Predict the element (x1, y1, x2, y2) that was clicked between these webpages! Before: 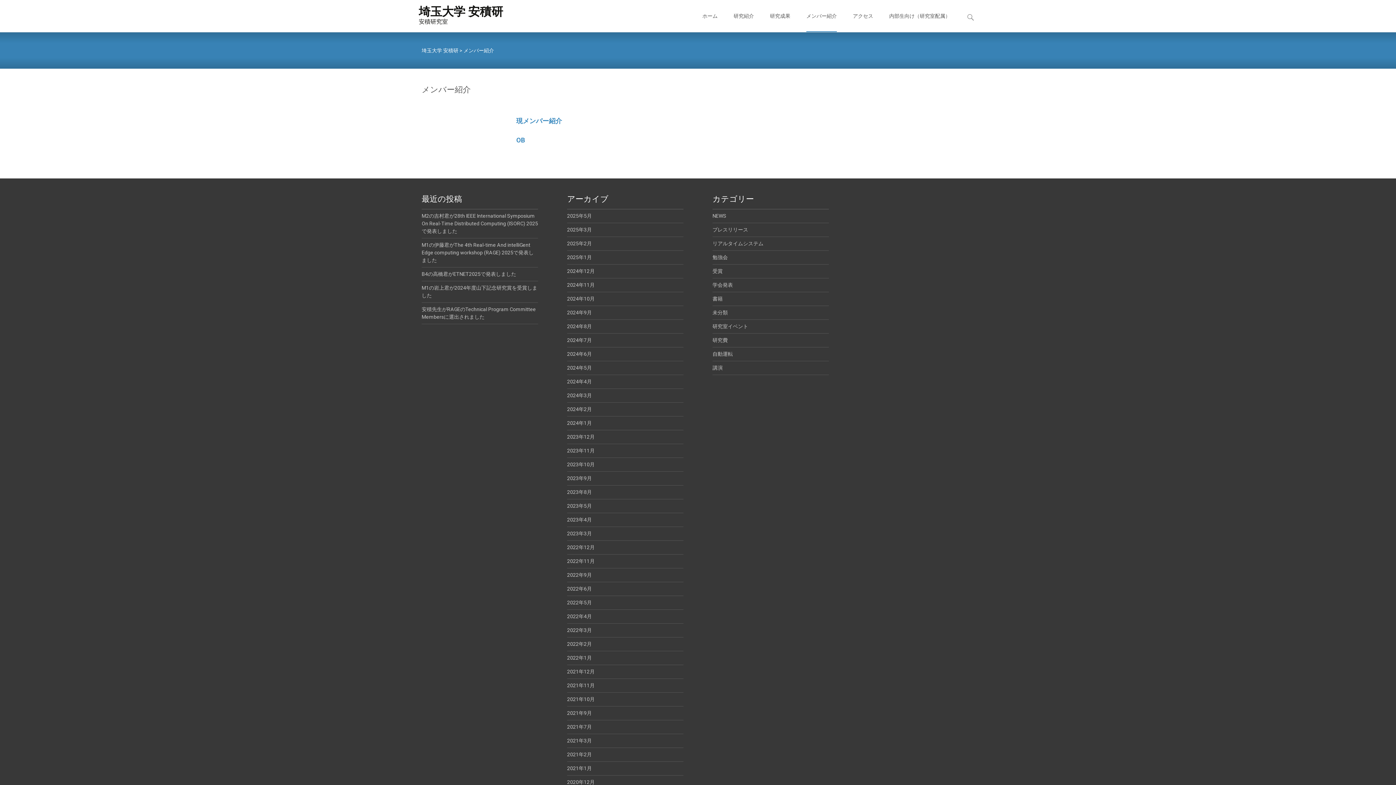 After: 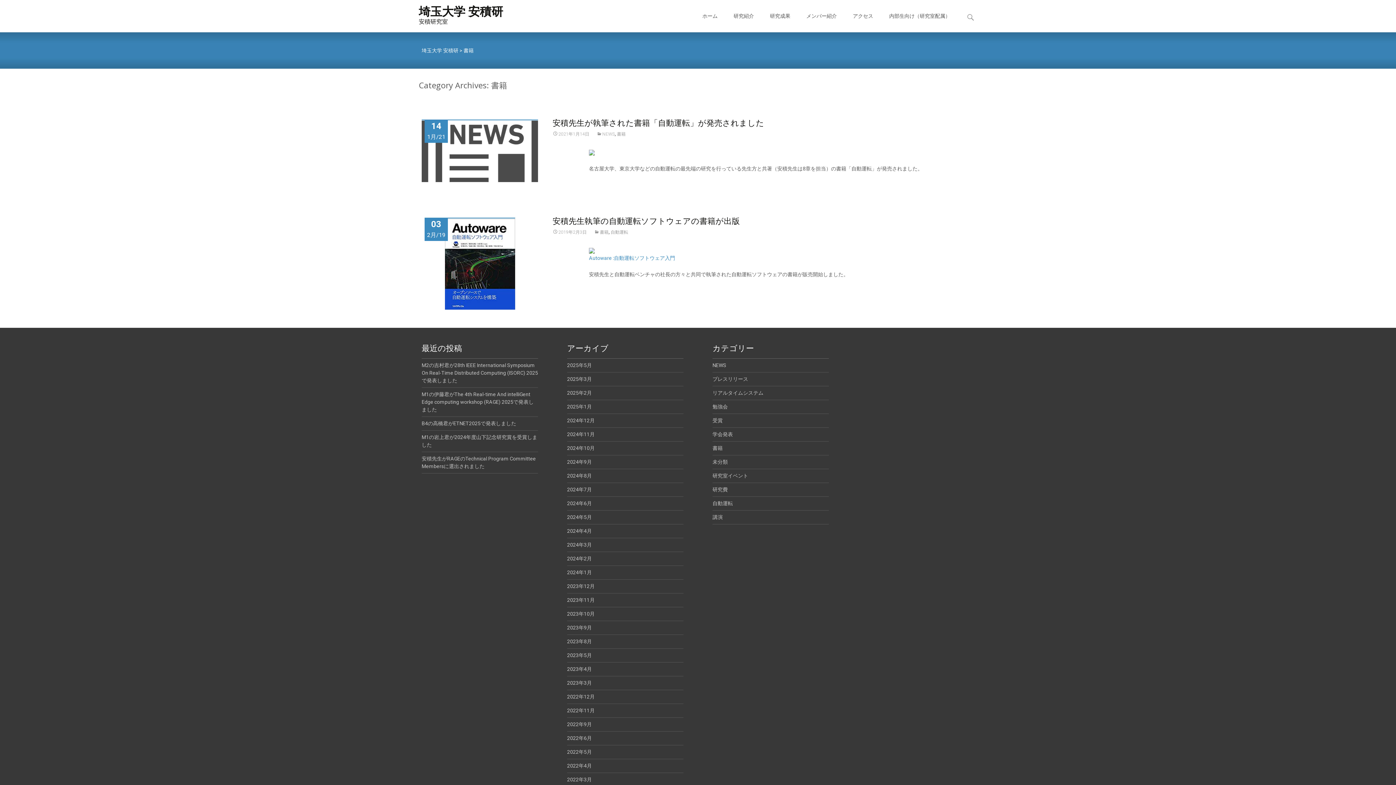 Action: label: 書籍 bbox: (712, 296, 722, 301)